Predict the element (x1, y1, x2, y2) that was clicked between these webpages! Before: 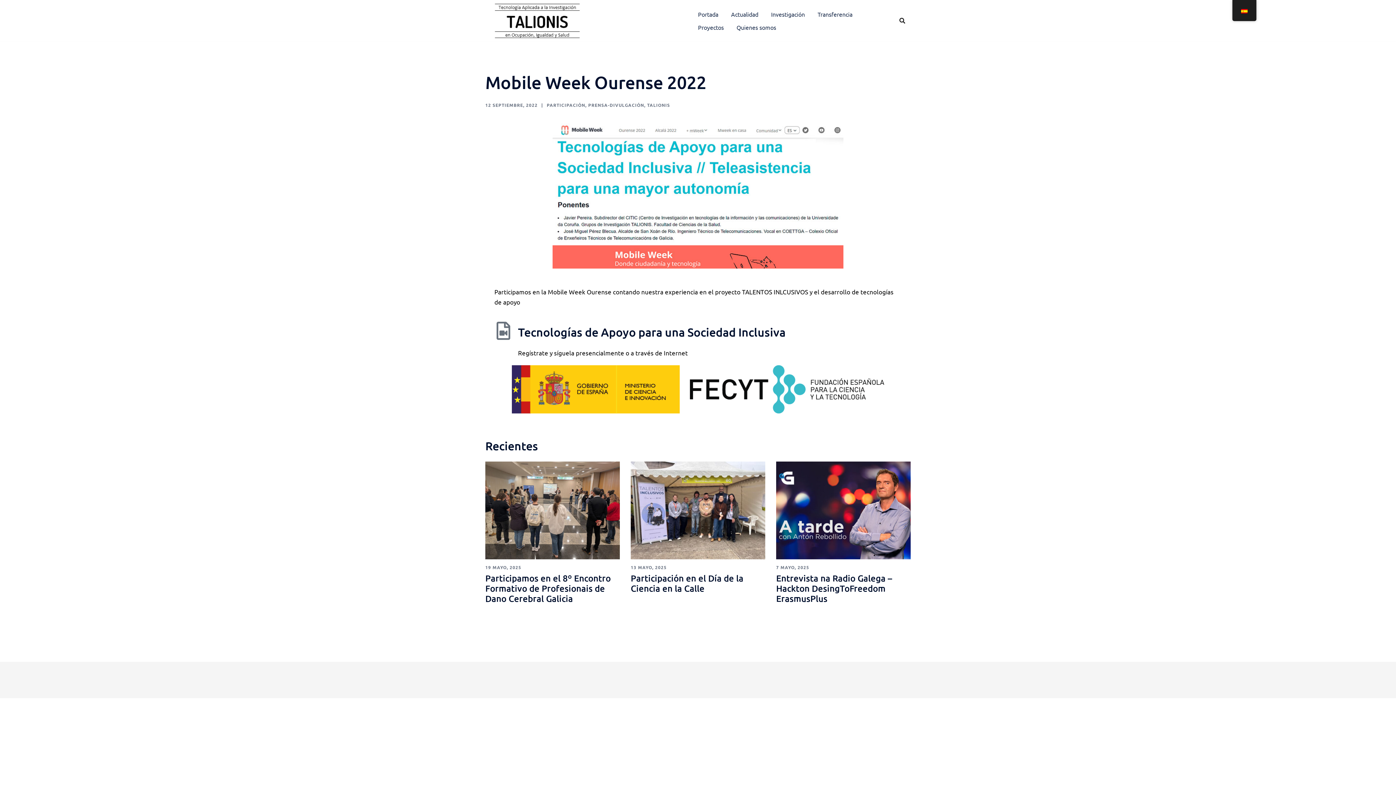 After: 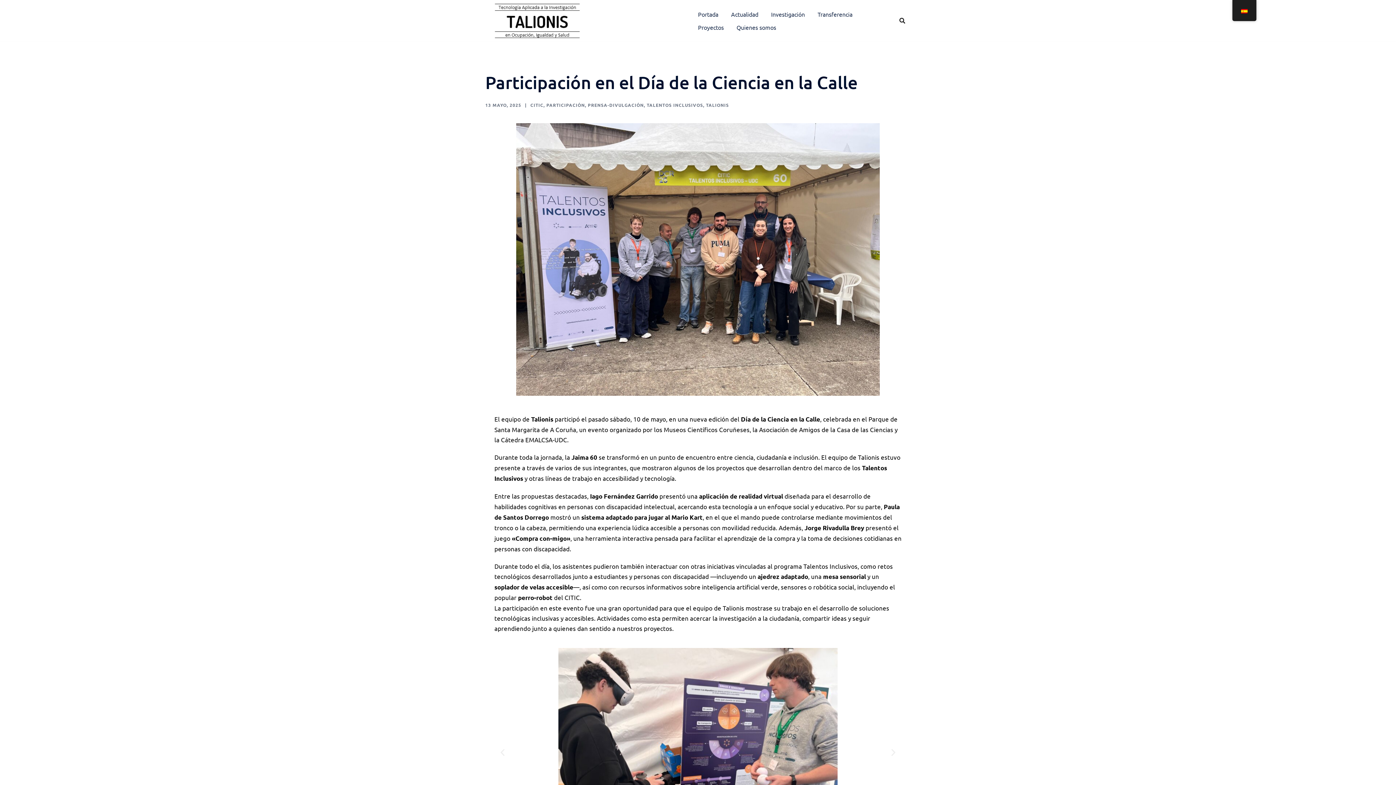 Action: bbox: (630, 505, 765, 513)